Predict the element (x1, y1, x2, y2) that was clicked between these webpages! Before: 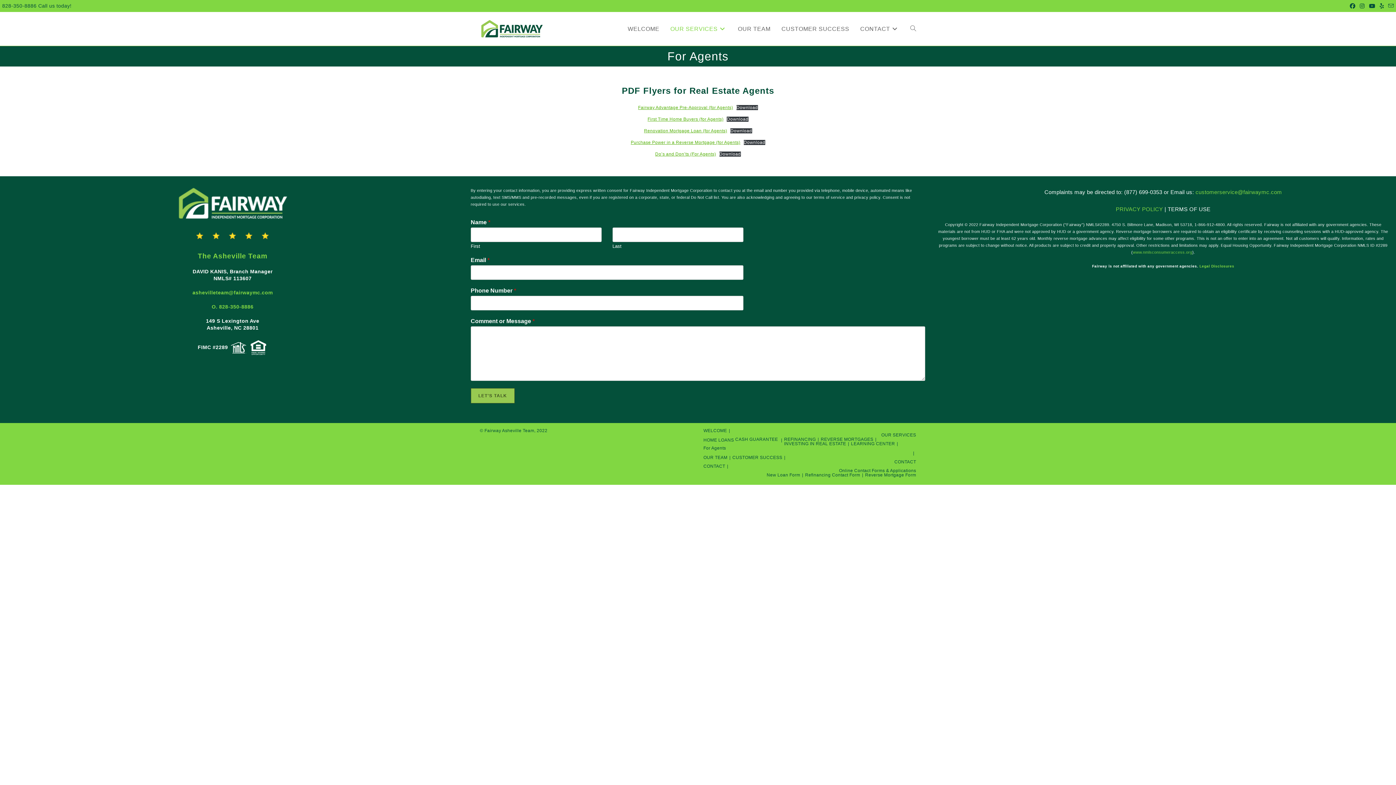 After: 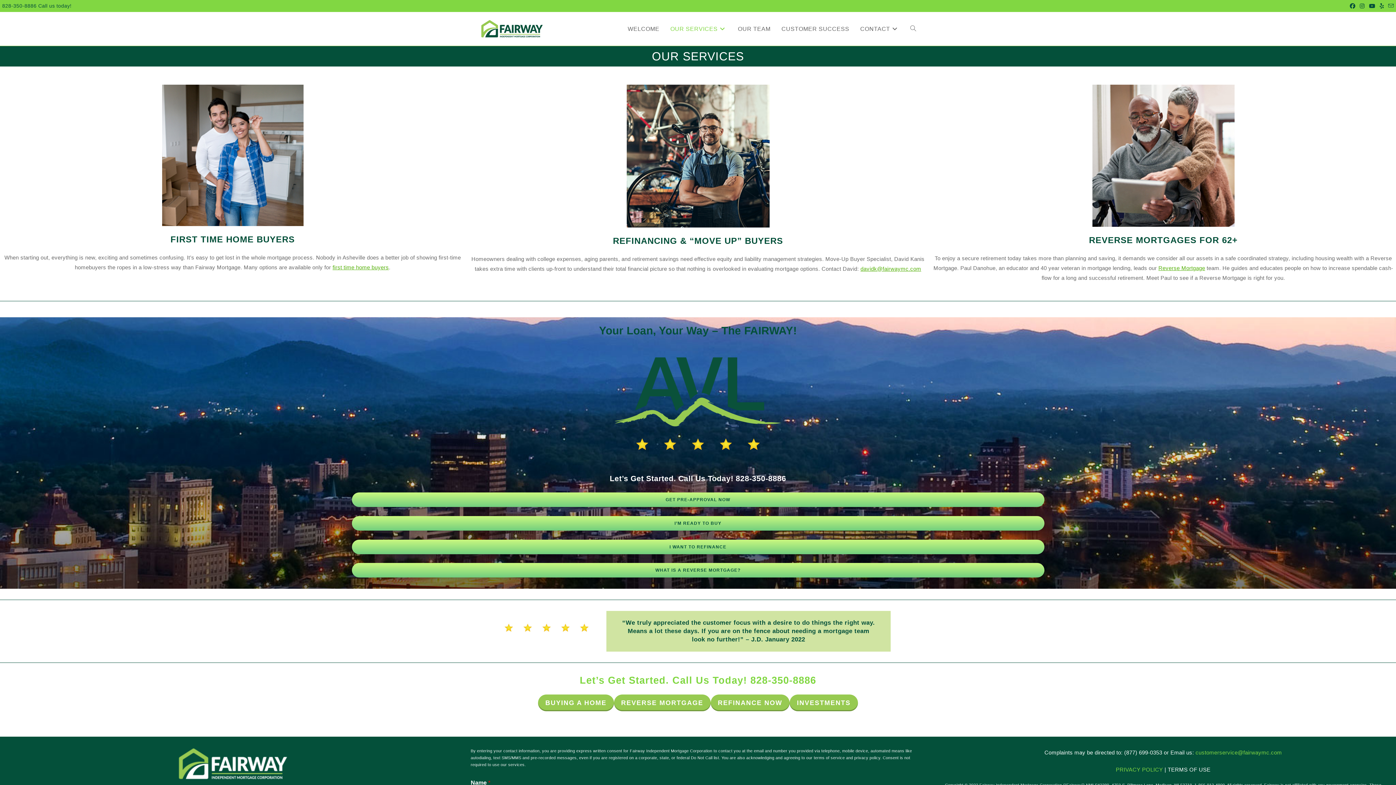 Action: bbox: (665, 15, 732, 42) label: OUR SERVICES